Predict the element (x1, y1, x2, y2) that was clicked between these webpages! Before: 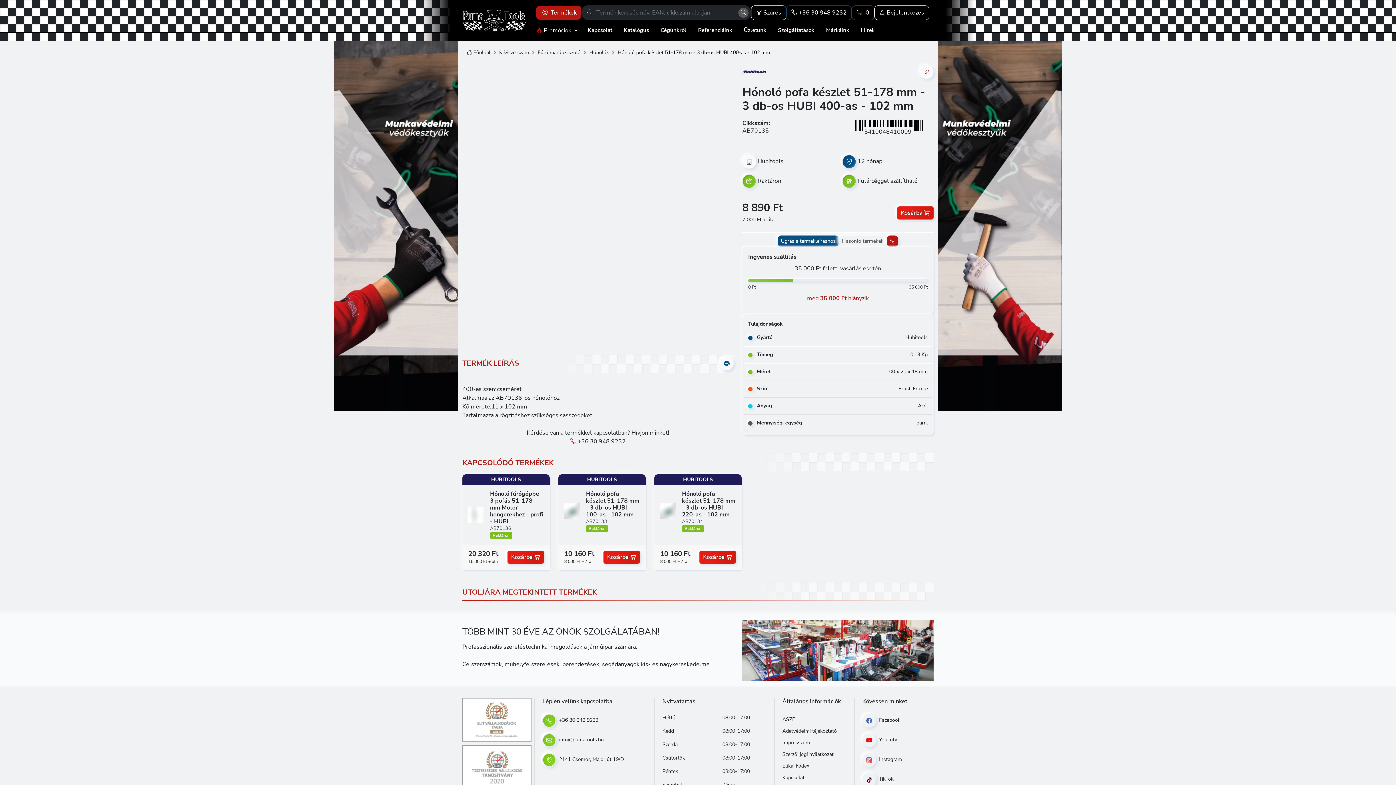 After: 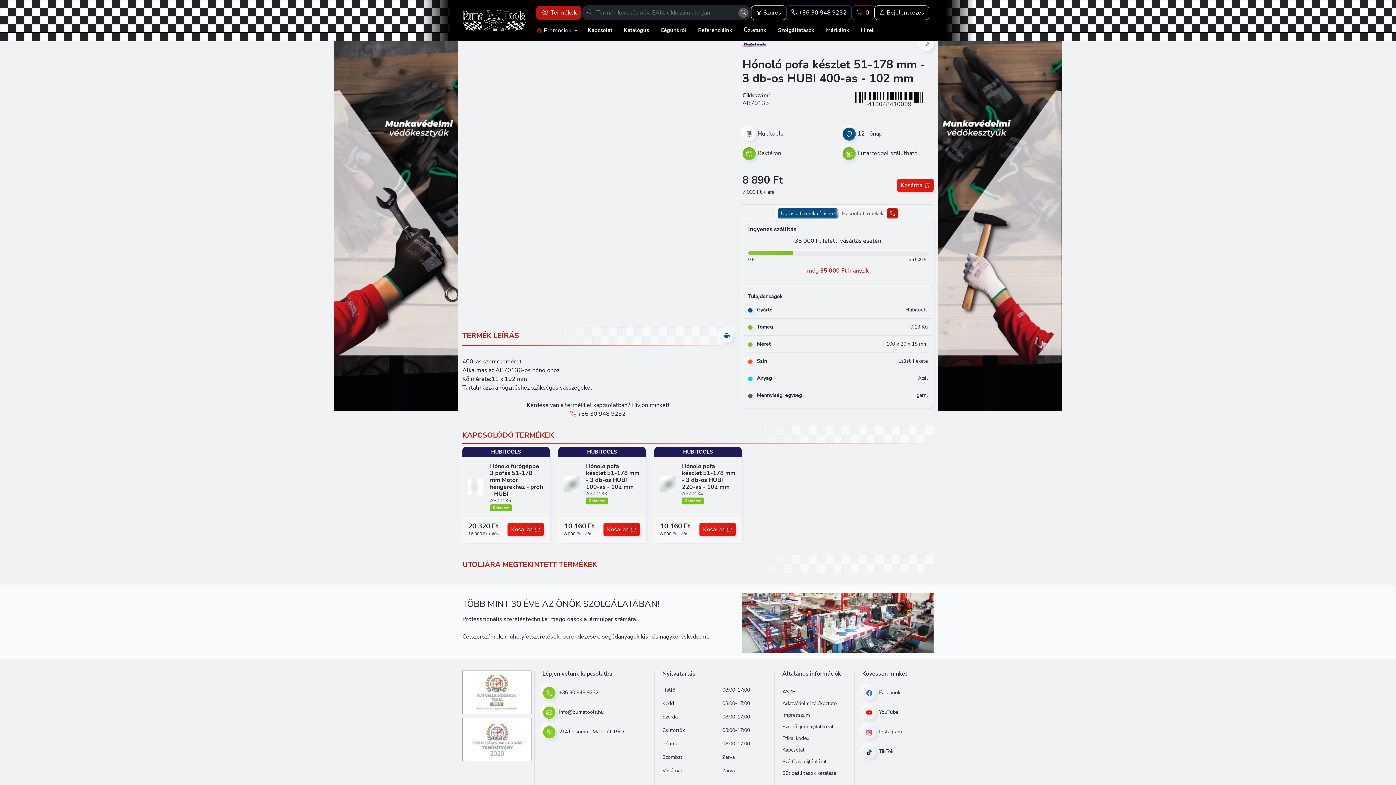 Action: bbox: (777, 235, 838, 246) label: Ugrás a termékleíráshoz